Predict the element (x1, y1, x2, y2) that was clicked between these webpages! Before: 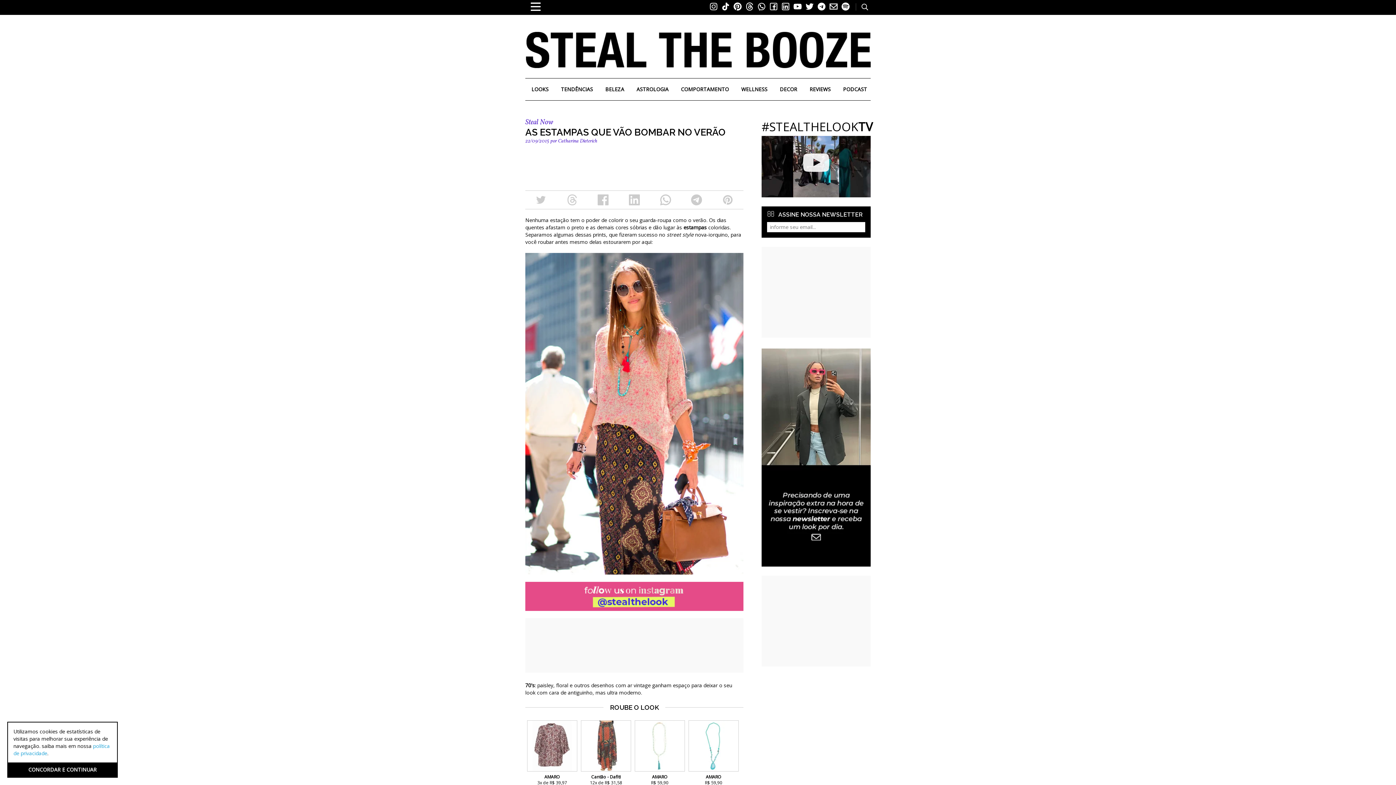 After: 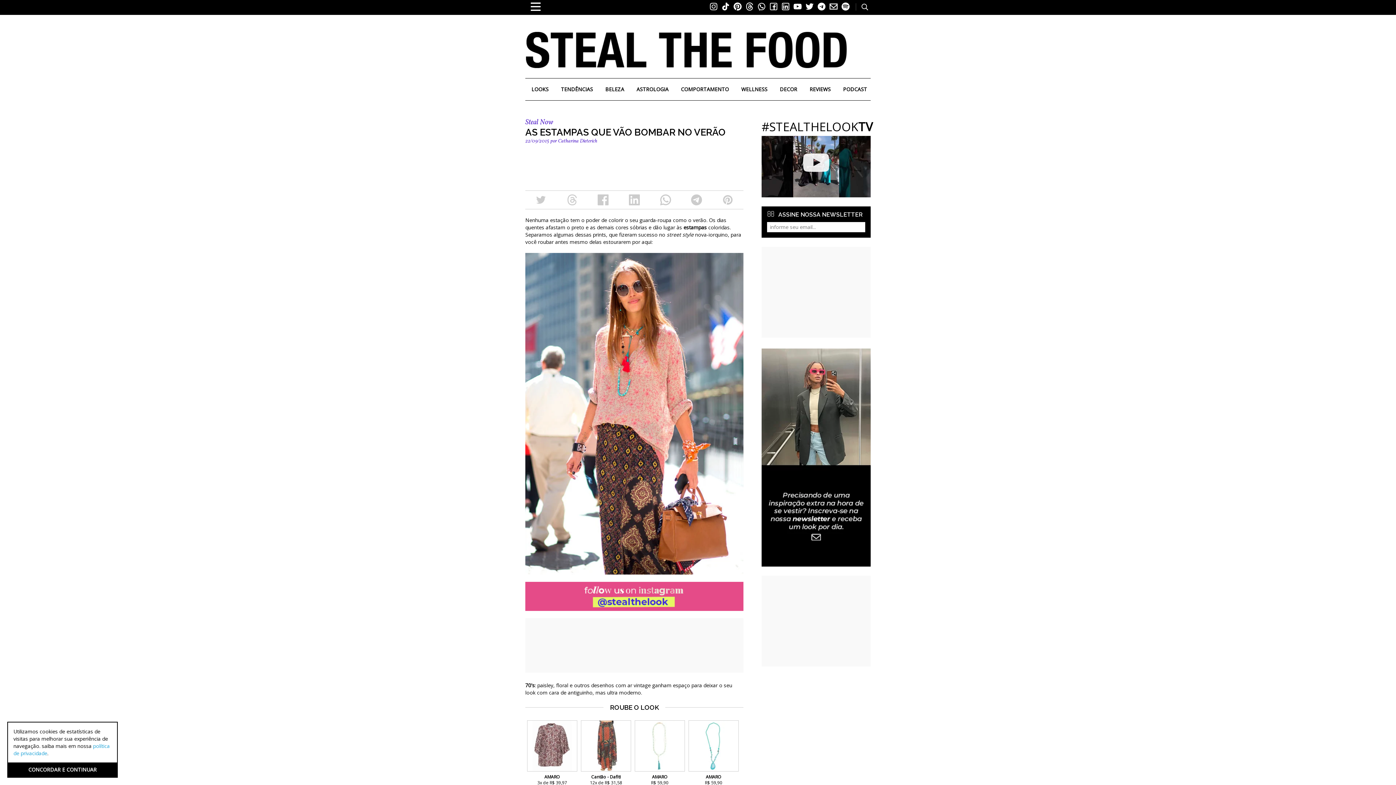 Action: bbox: (708, 1, 720, 13) label:  